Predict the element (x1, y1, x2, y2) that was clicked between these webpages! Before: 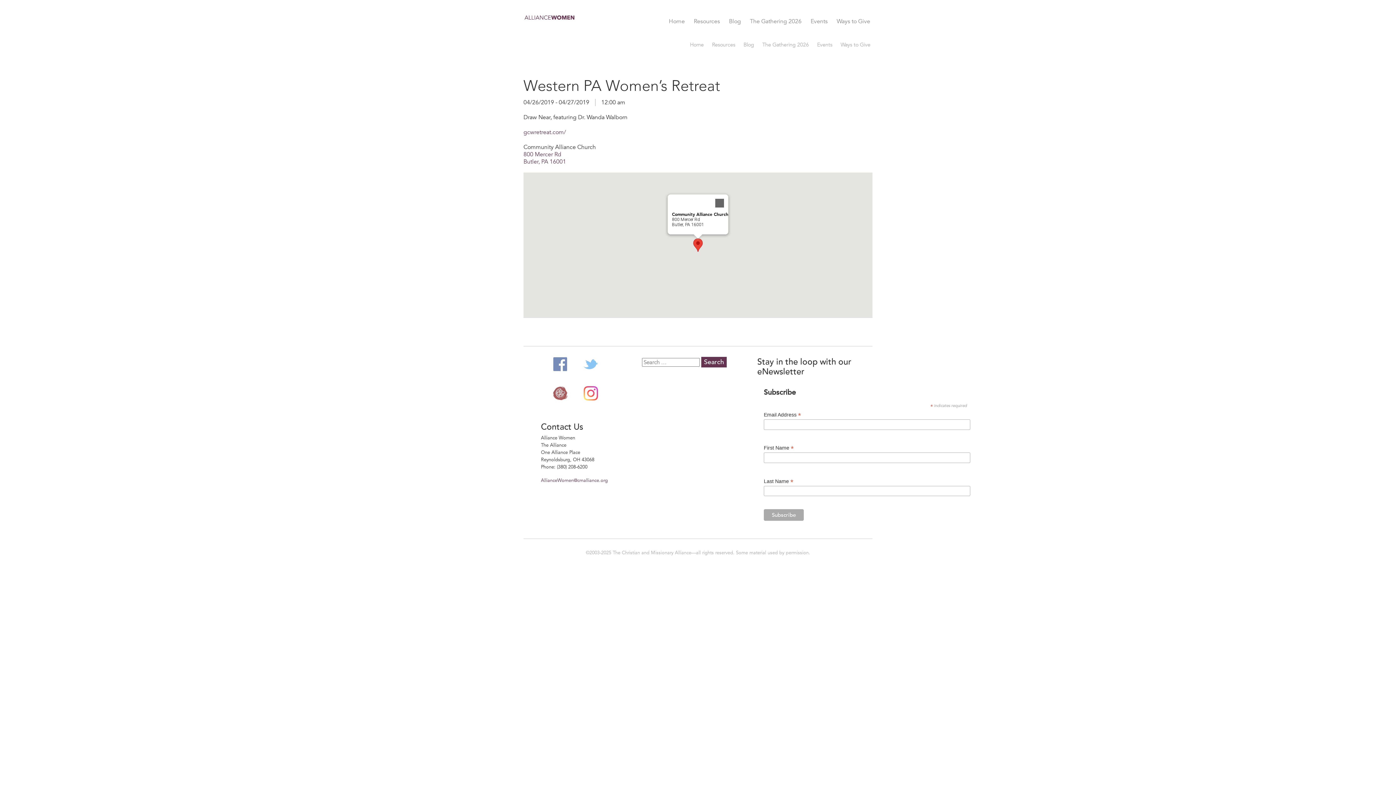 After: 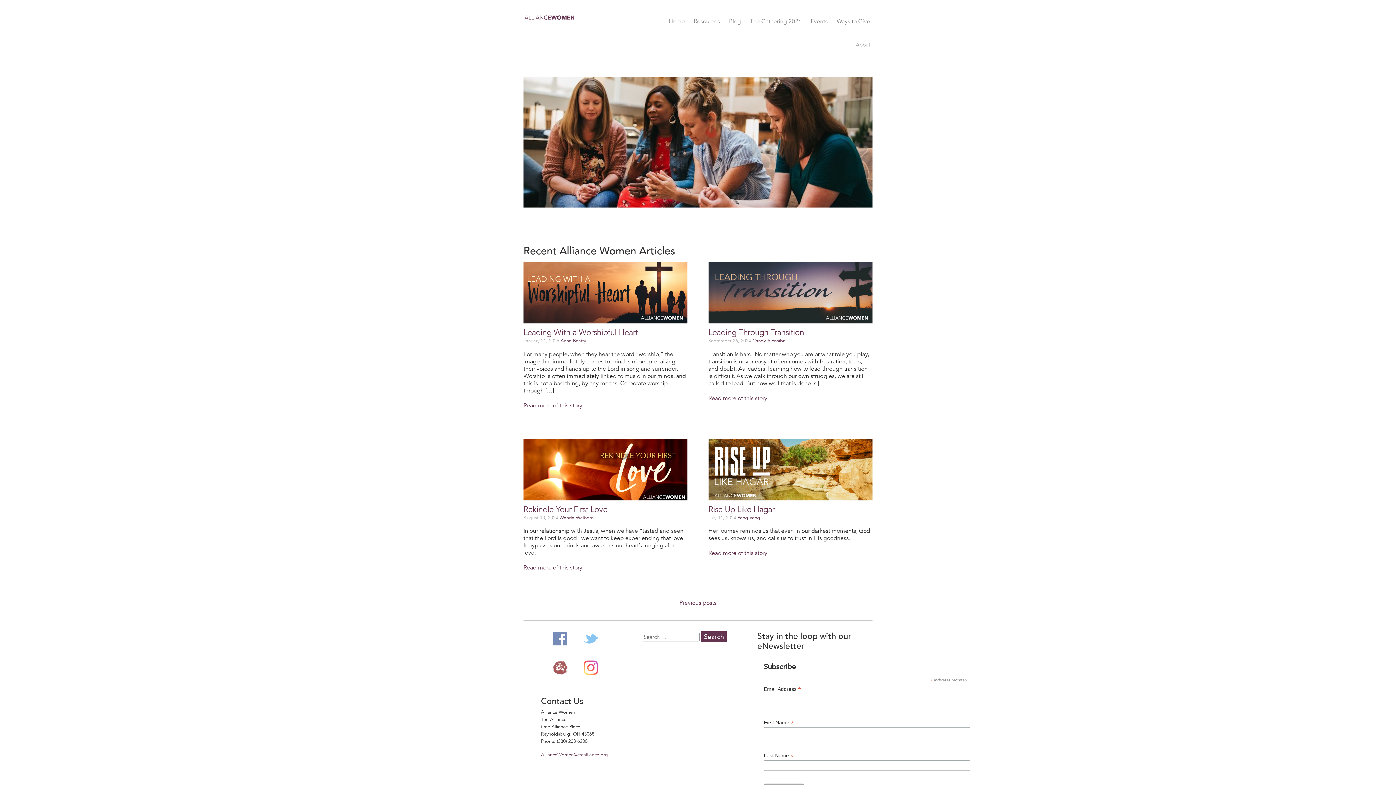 Action: bbox: (666, 16, 687, 26) label: Home